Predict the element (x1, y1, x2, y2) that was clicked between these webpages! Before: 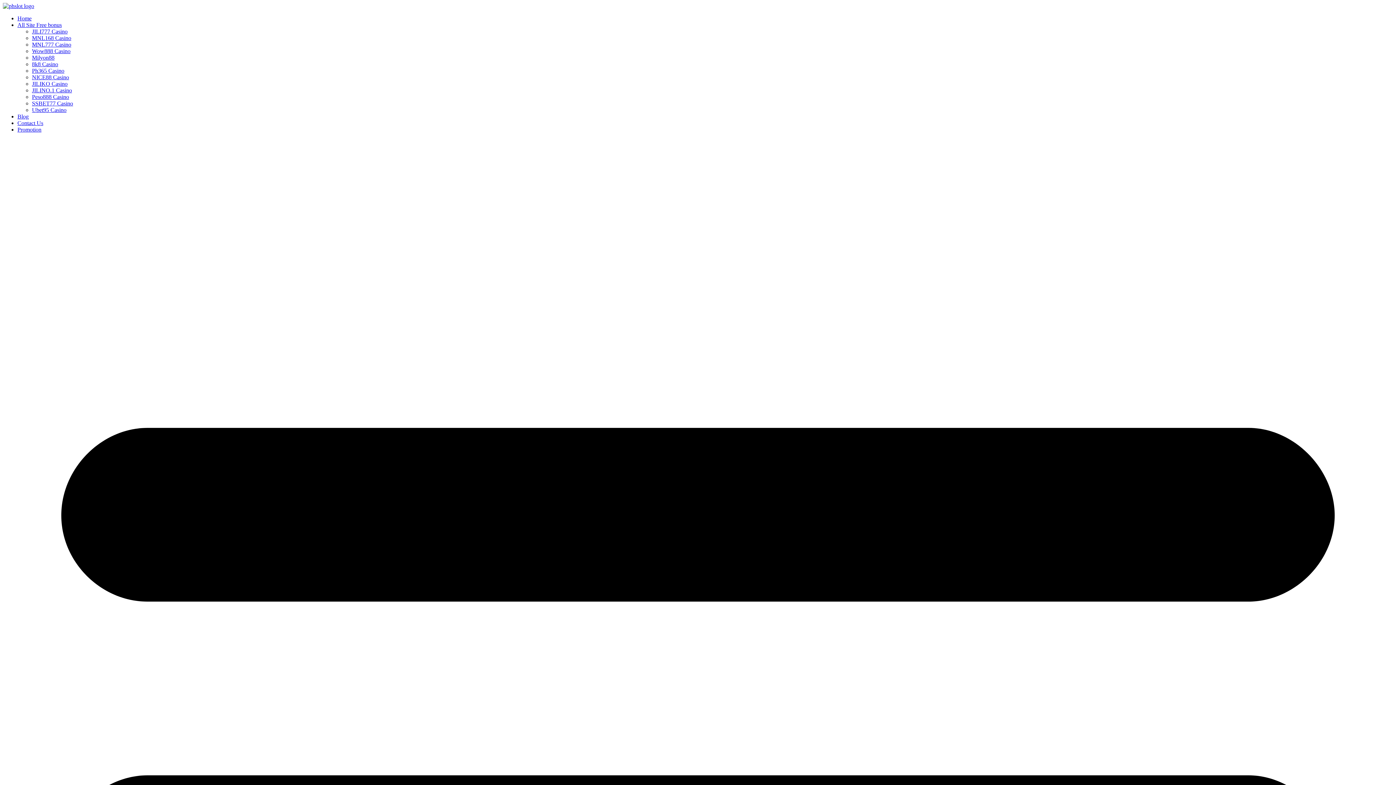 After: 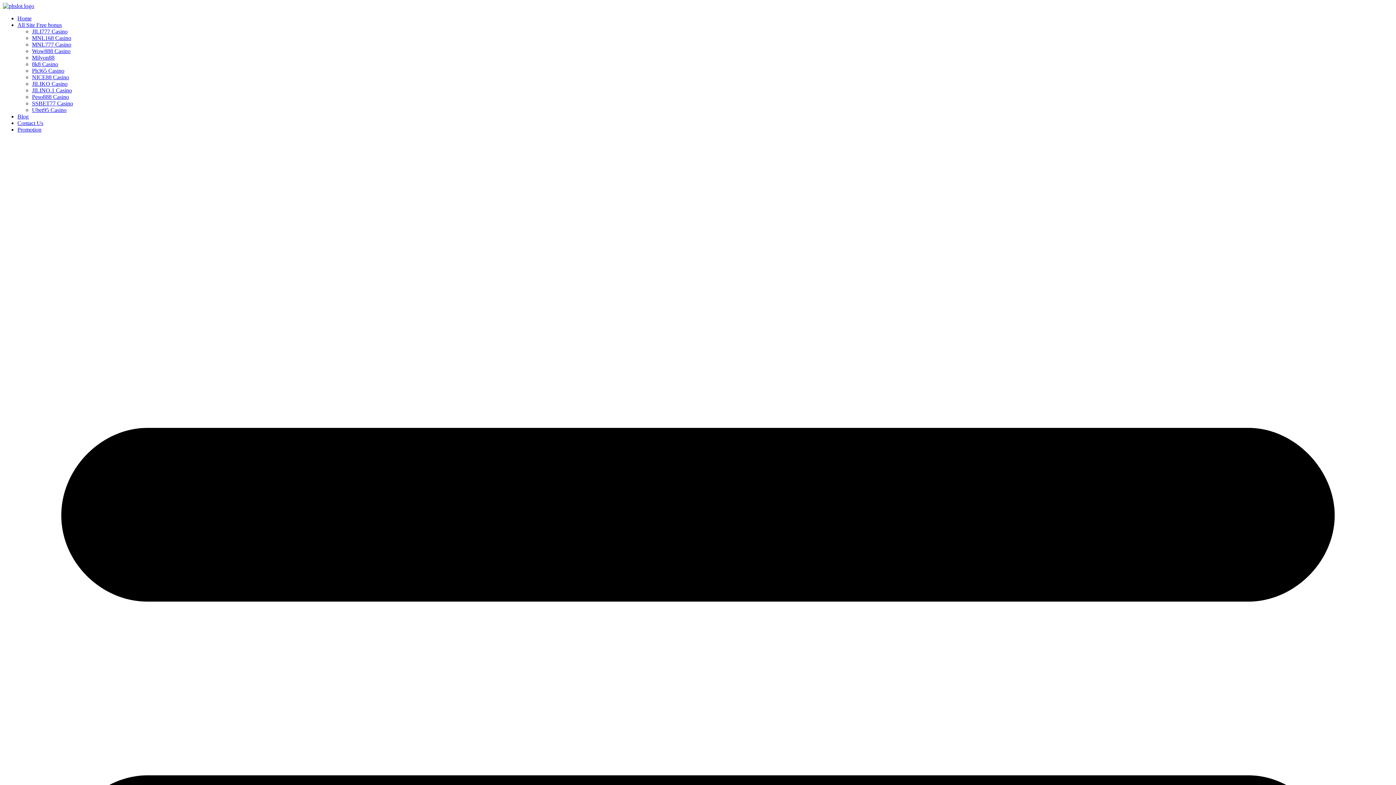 Action: label: Wow888 Casino bbox: (32, 48, 70, 54)